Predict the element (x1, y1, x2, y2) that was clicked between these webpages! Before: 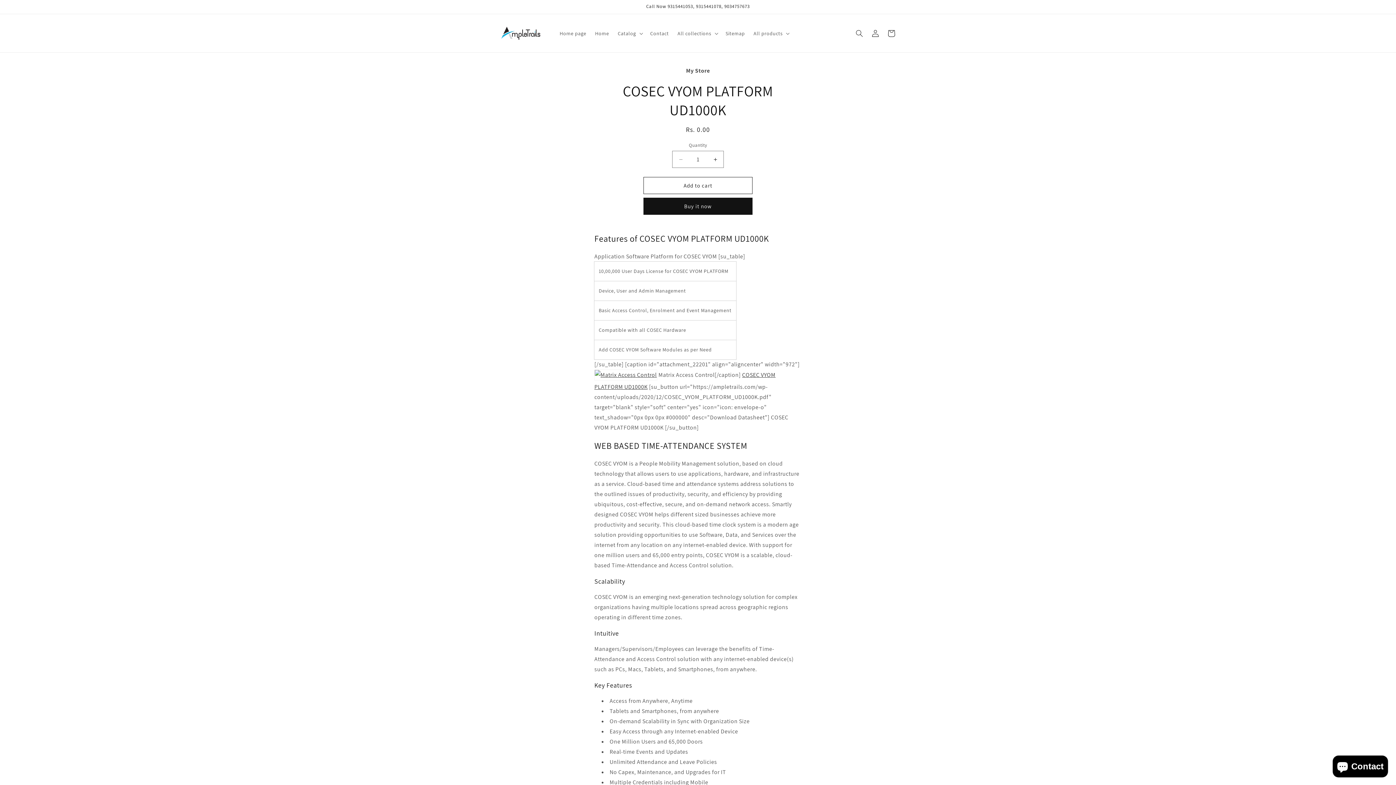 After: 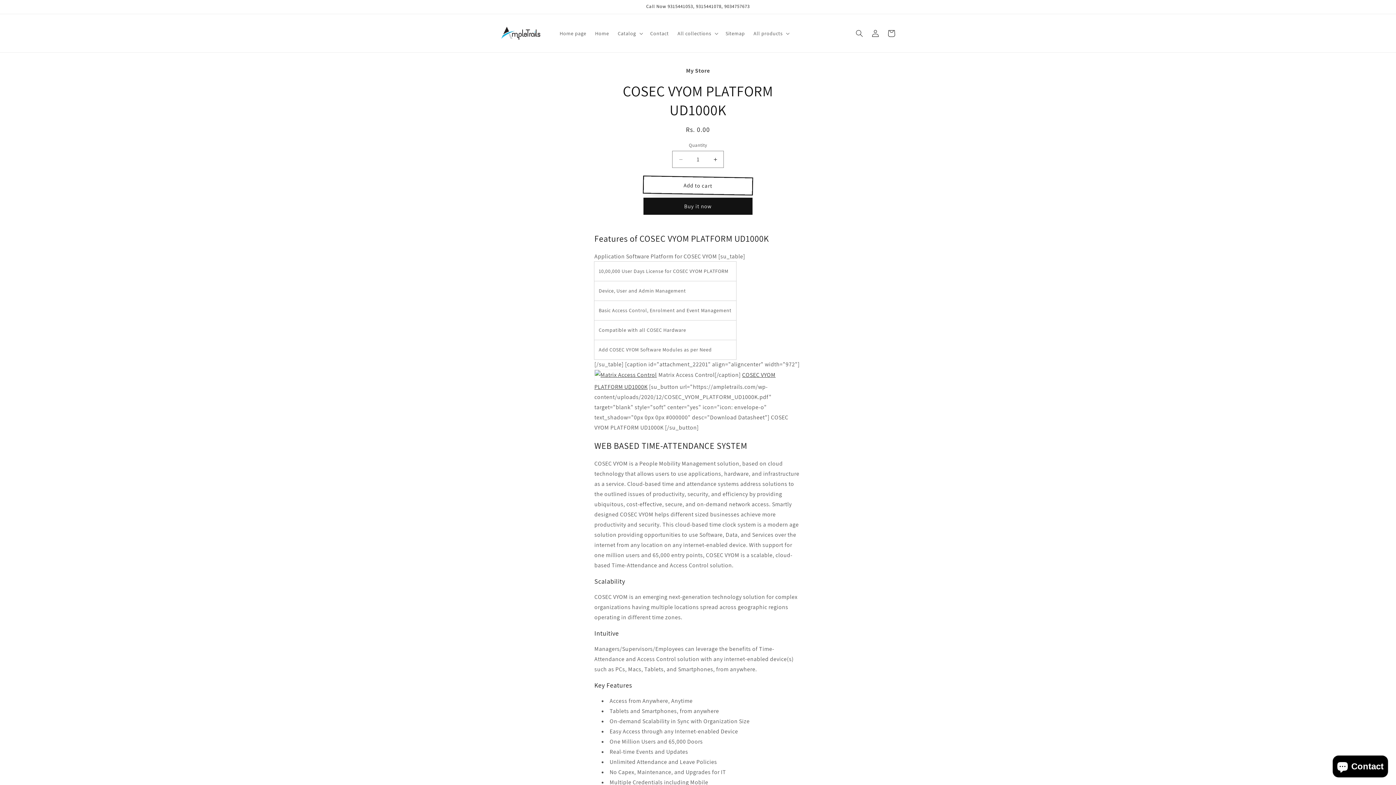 Action: label: Add to cart bbox: (643, 177, 752, 194)